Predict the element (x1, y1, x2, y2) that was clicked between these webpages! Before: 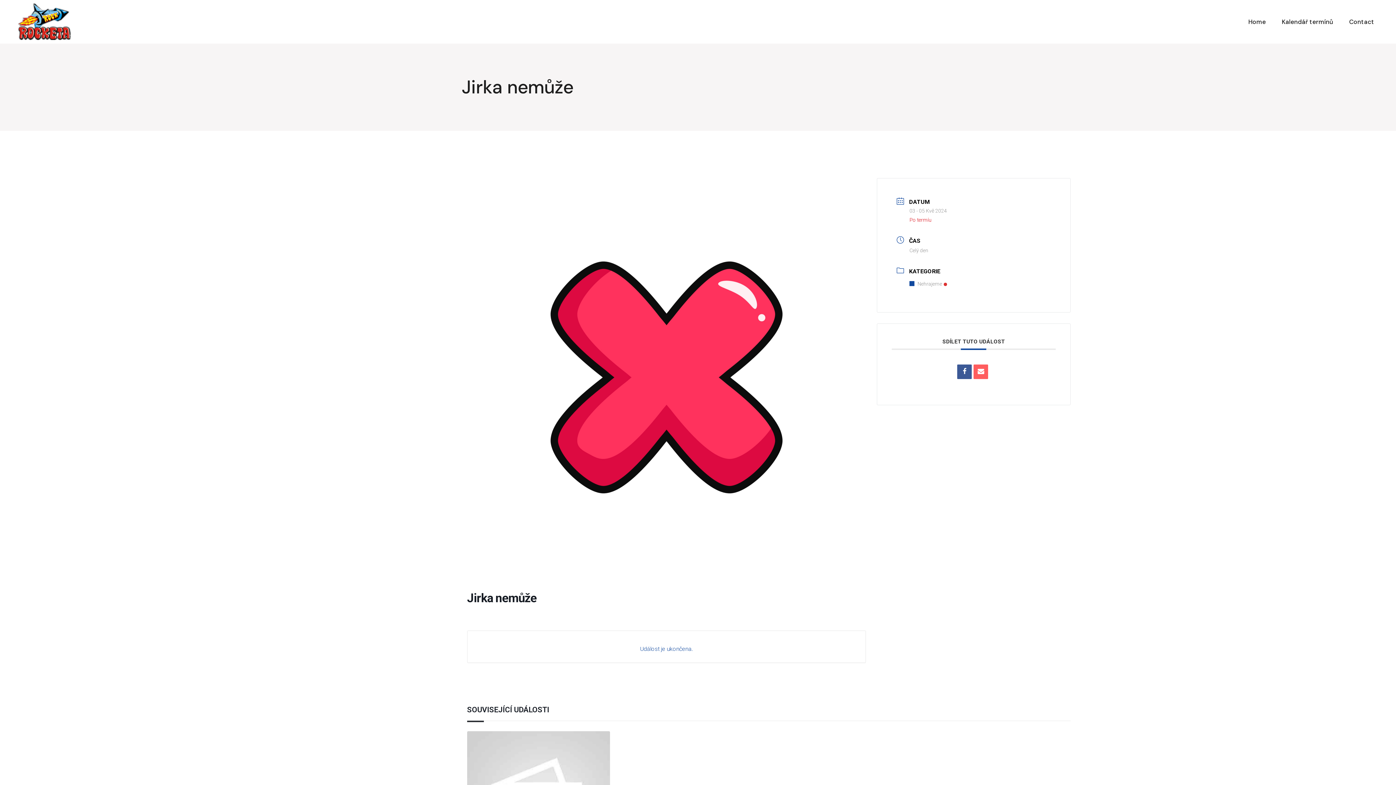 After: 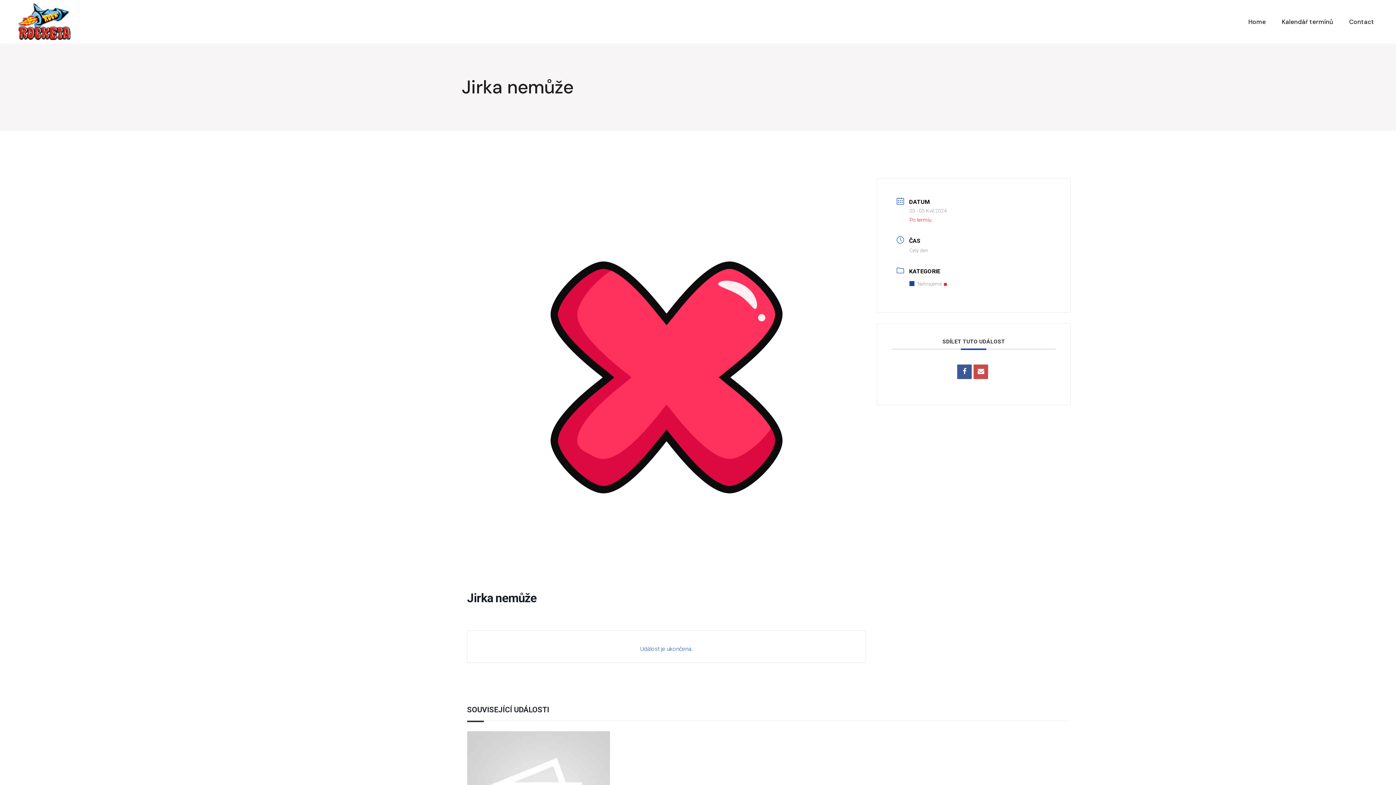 Action: bbox: (973, 364, 988, 379)